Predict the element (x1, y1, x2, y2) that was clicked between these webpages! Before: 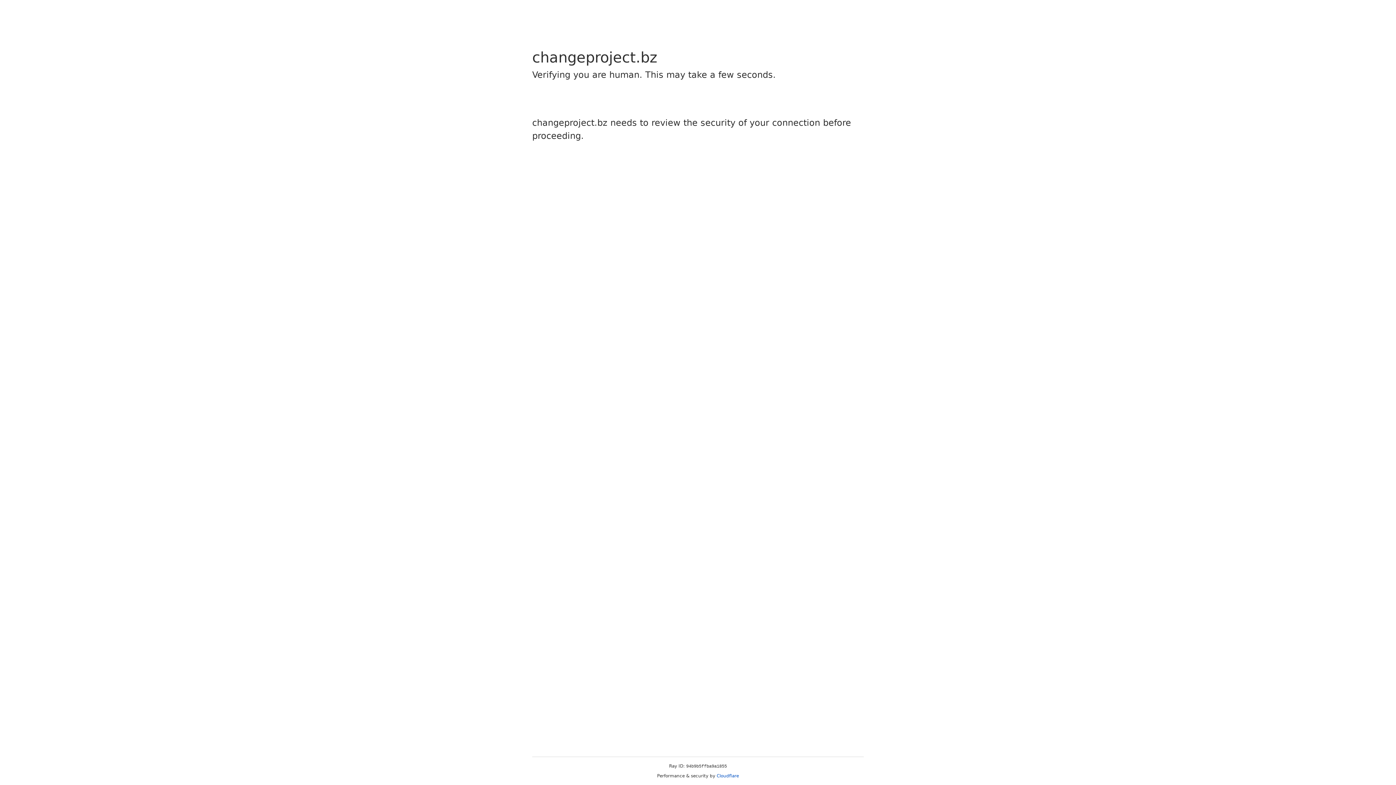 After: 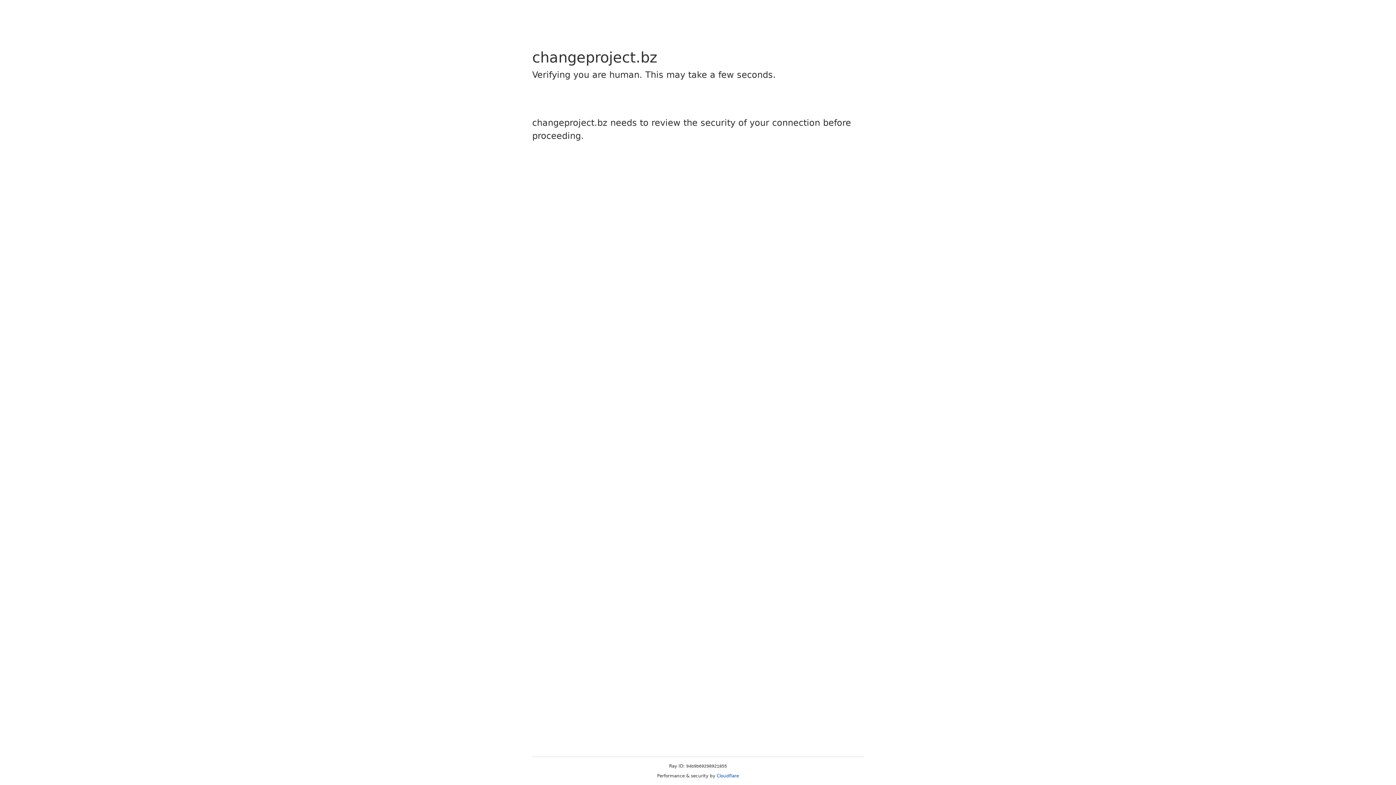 Action: bbox: (716, 773, 739, 778) label: Cloudflare